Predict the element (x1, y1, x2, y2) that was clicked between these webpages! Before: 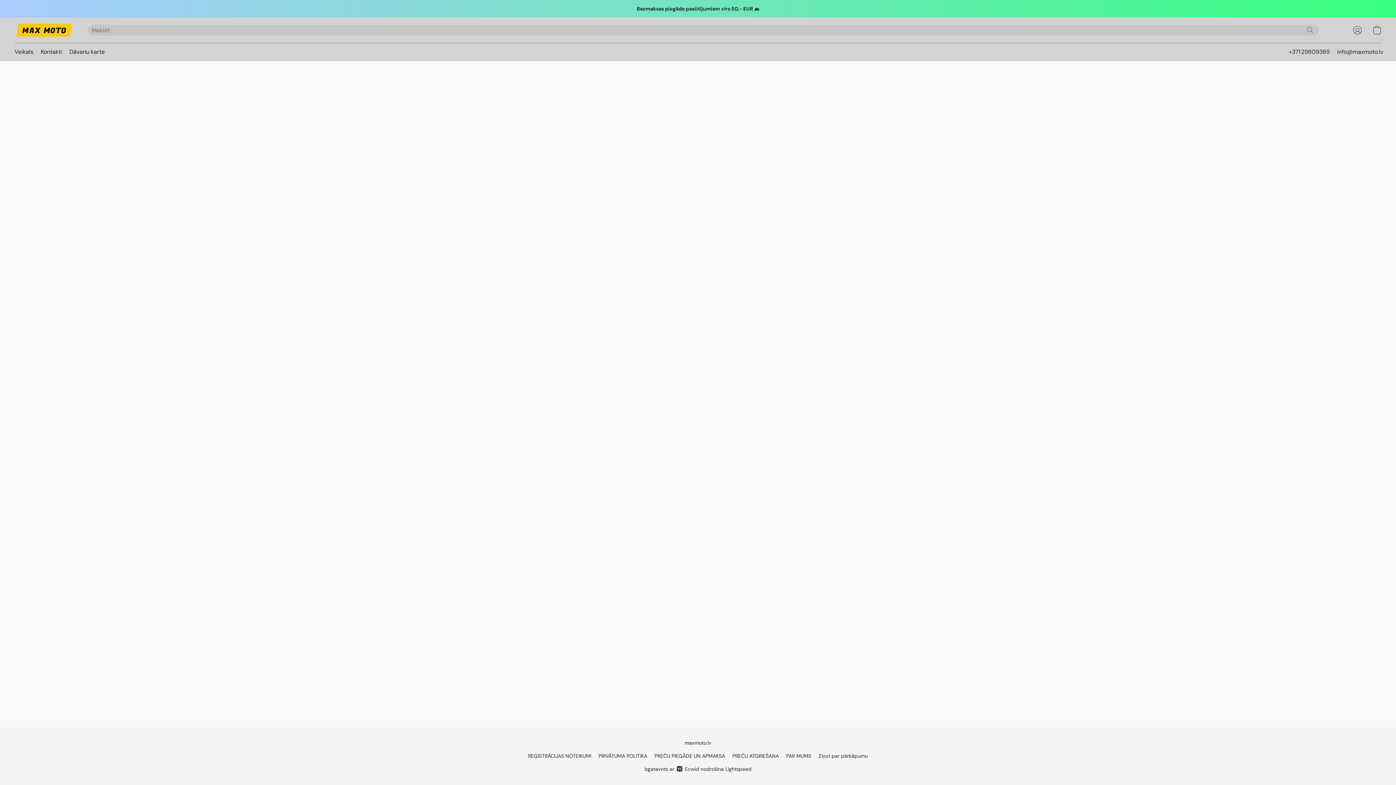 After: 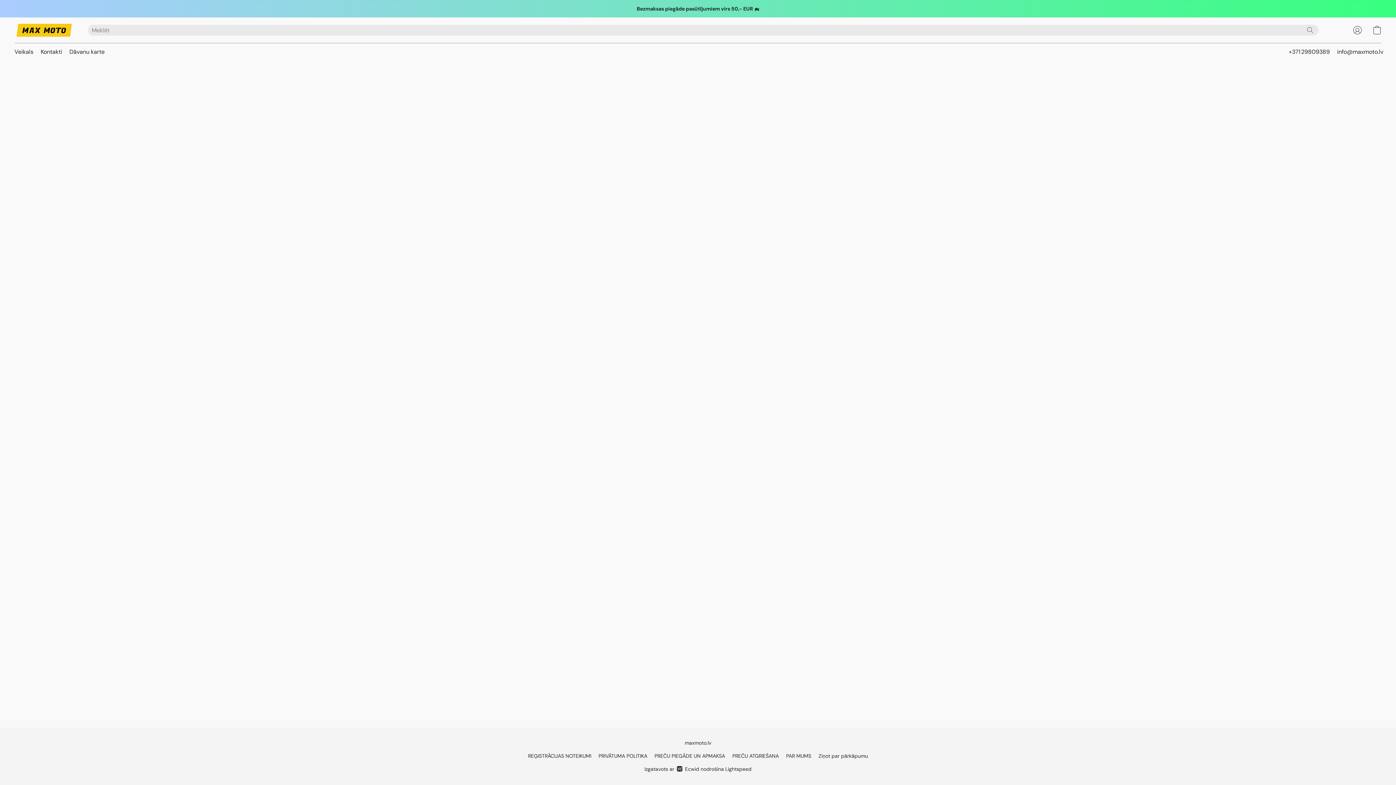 Action: bbox: (654, 752, 725, 760) label: PREČU PIEGĀDE UN APMAKSA